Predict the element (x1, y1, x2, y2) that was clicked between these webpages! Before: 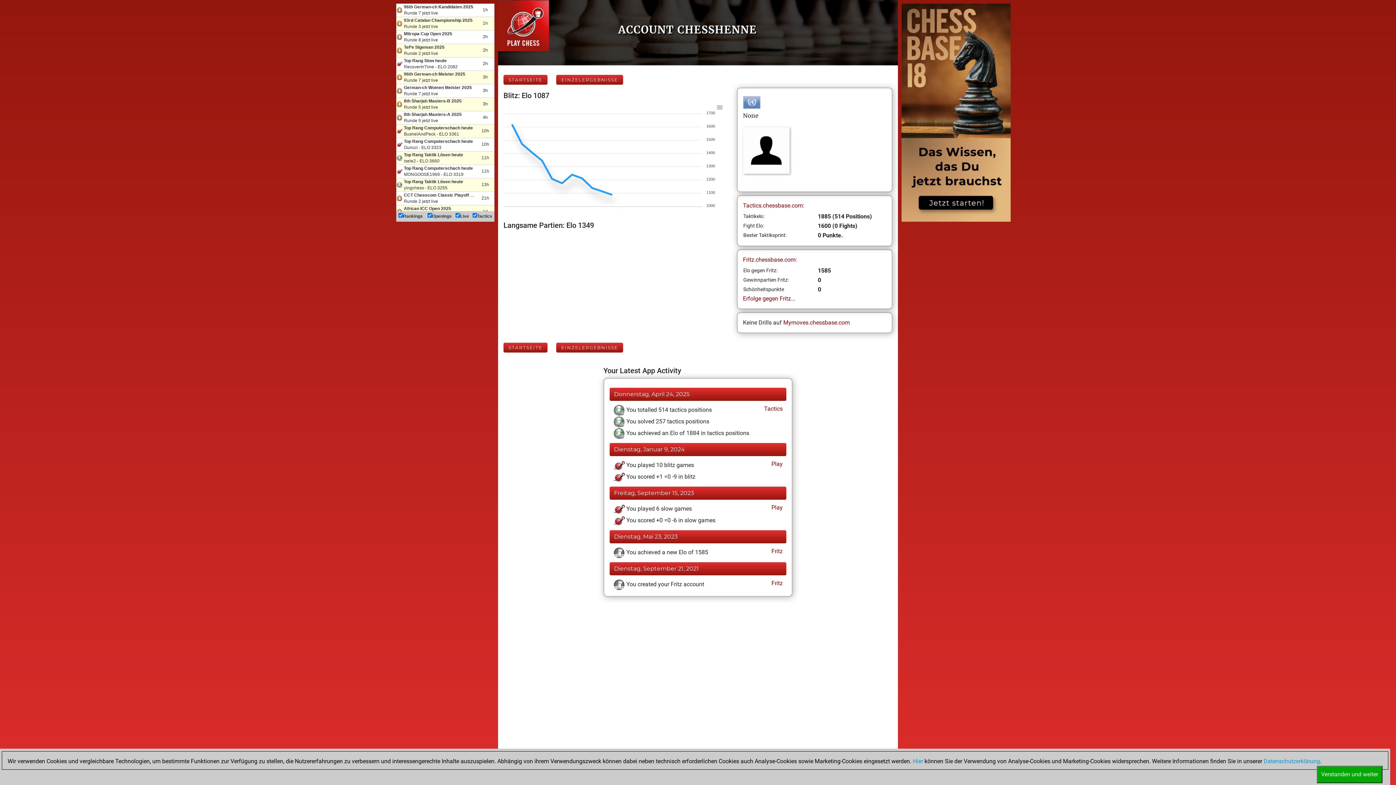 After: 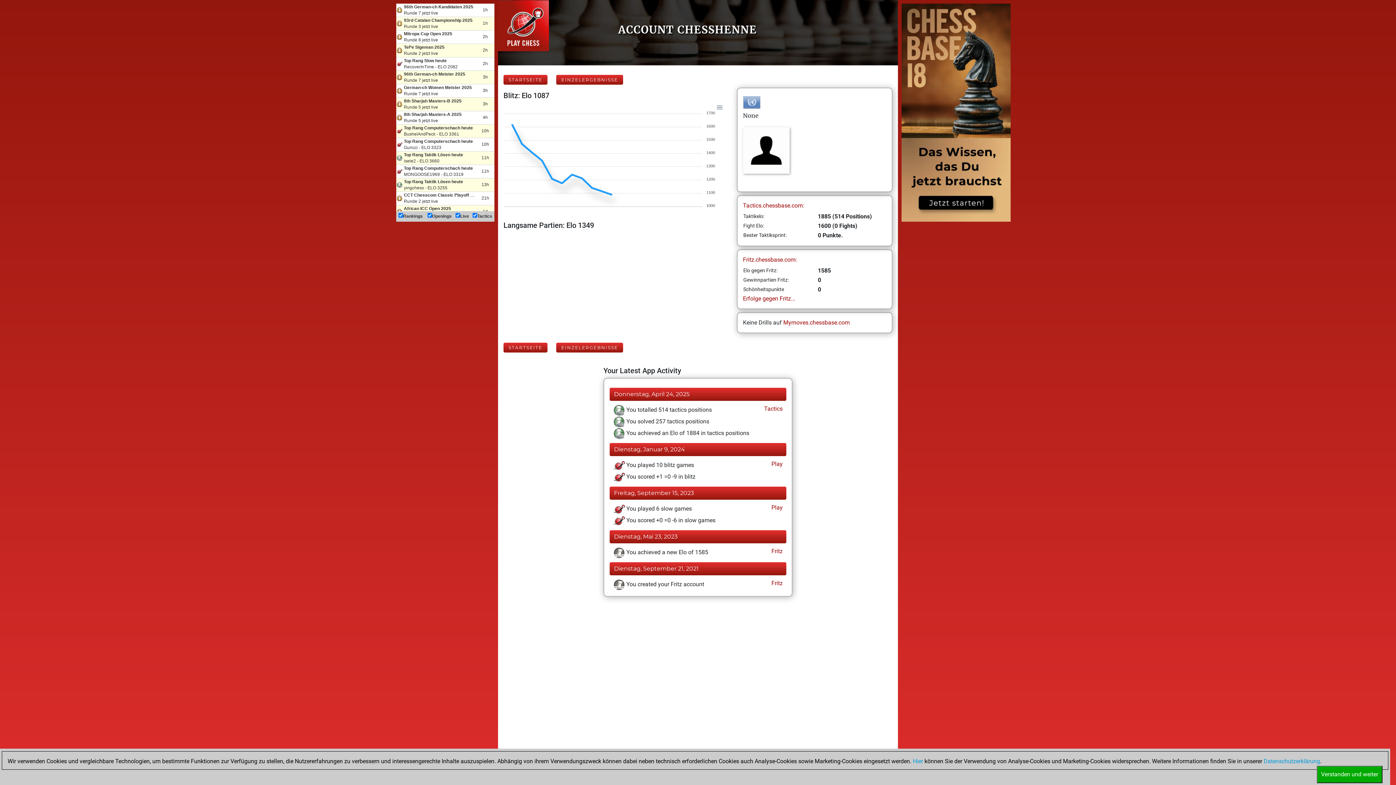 Action: label: Fritz.chessbase.com: bbox: (743, 256, 797, 263)